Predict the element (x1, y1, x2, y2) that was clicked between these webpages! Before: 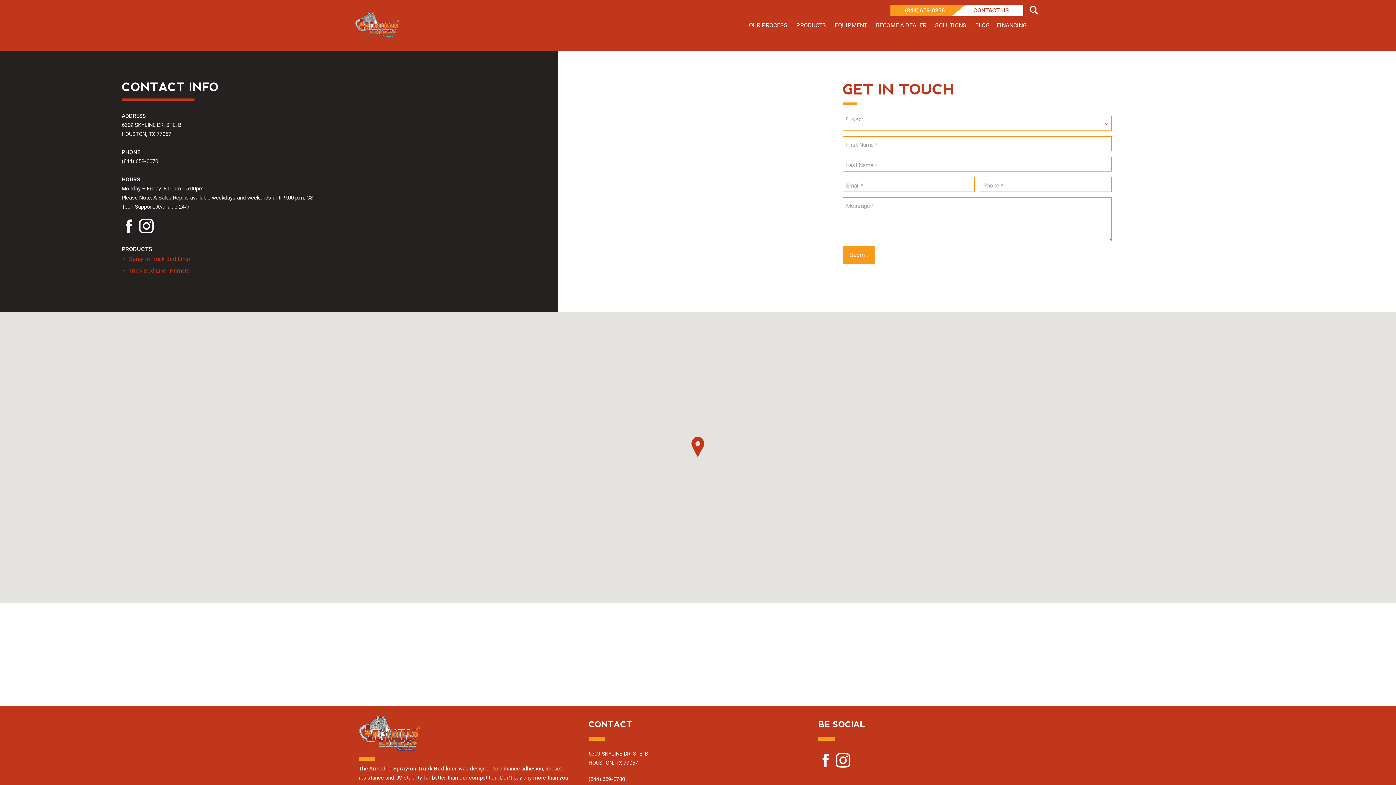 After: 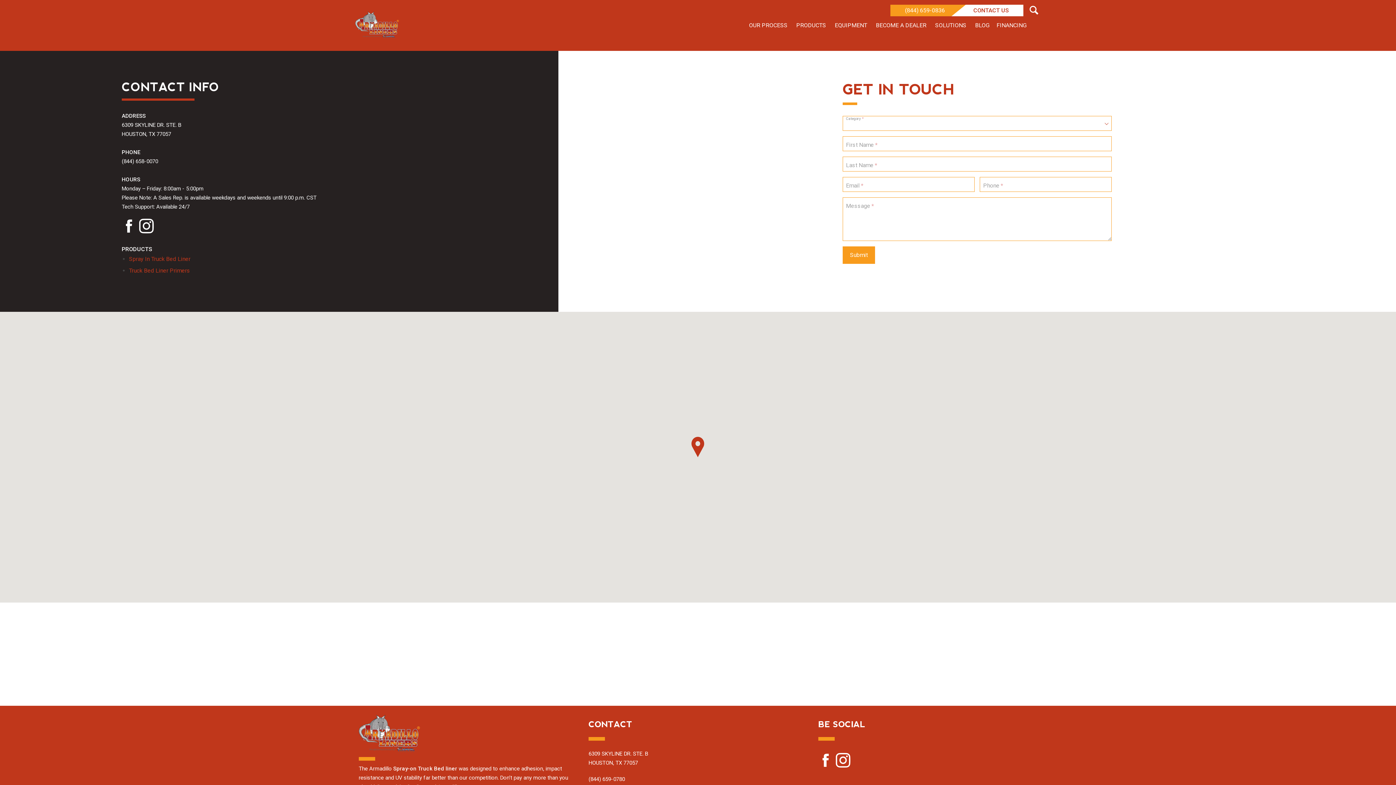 Action: bbox: (588, 776, 625, 782) label: (844) 659-0780